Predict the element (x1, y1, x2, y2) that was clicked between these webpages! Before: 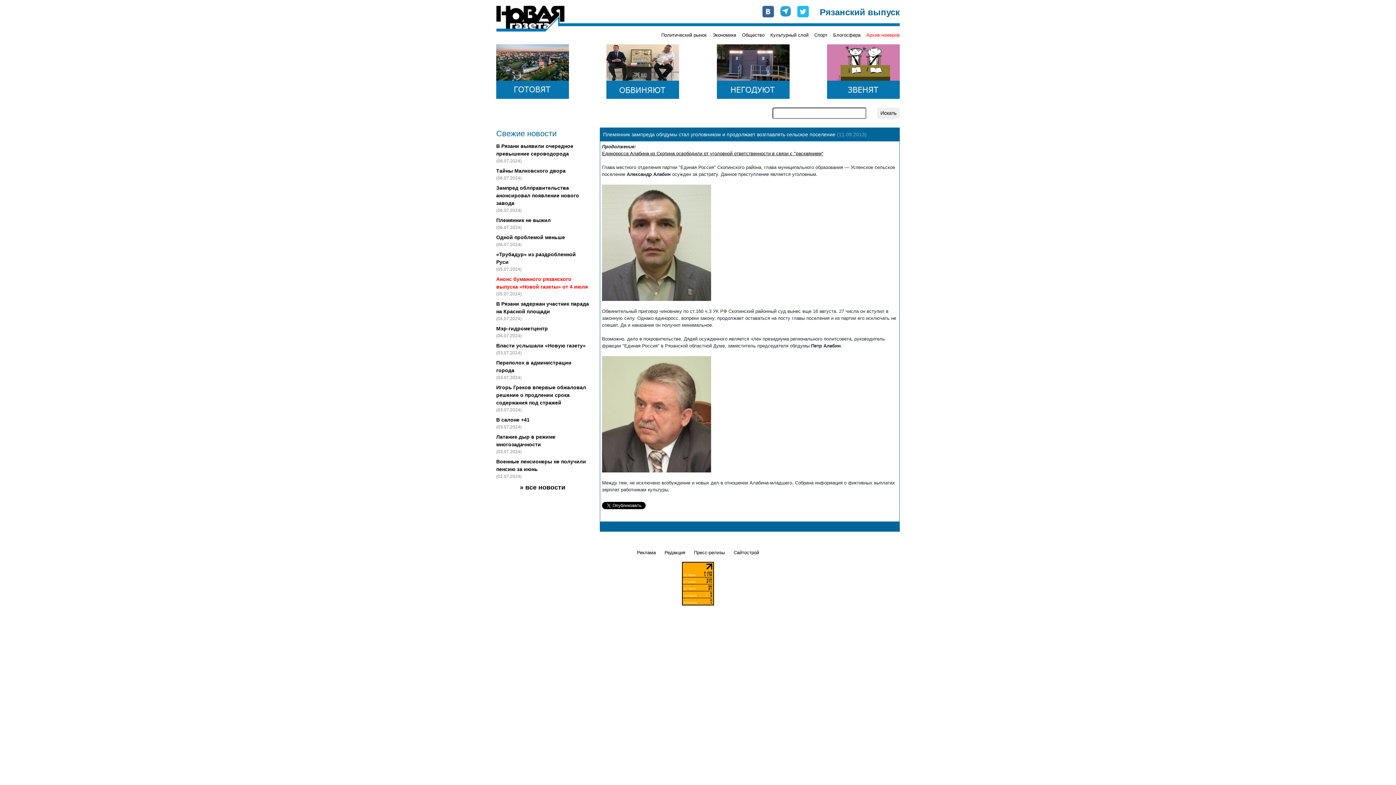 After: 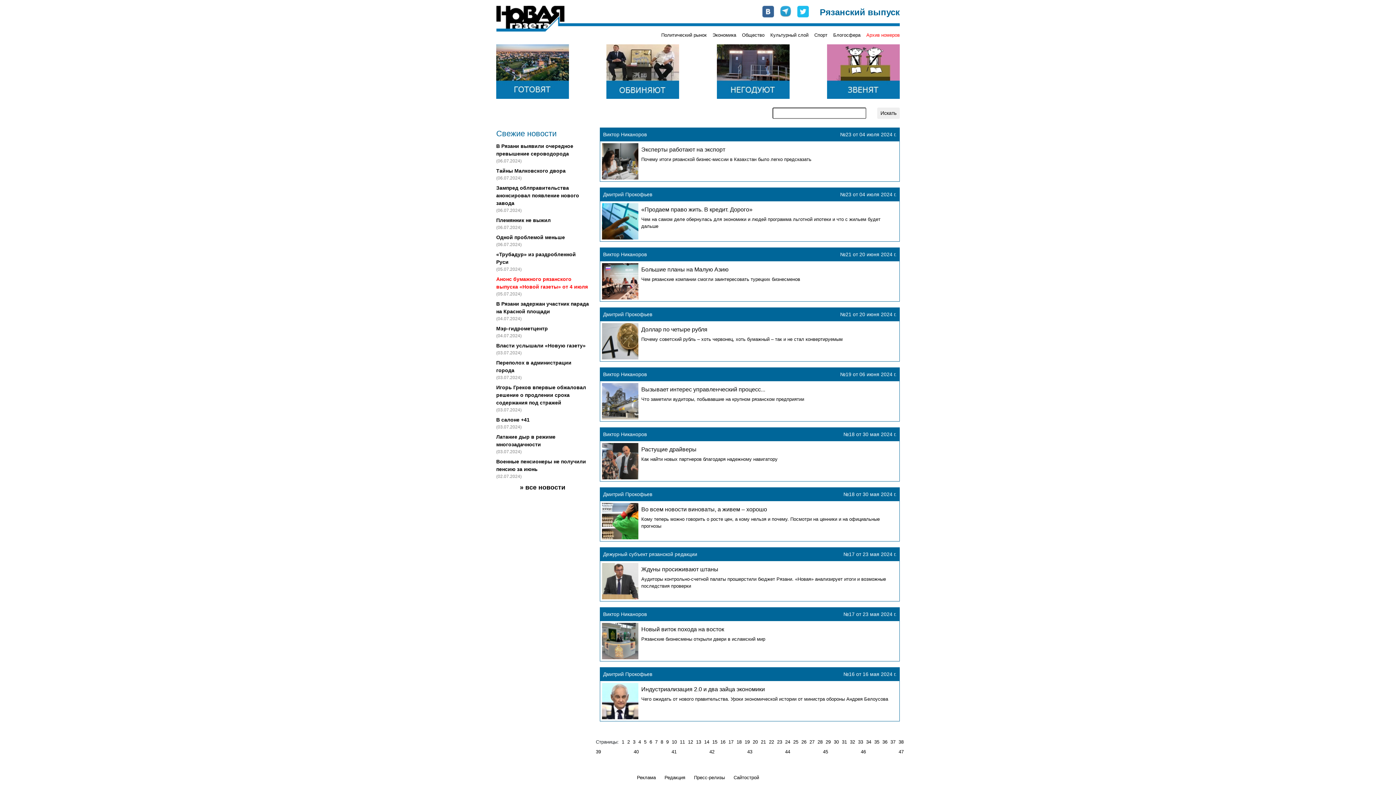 Action: bbox: (712, 32, 736, 37) label: Экономика